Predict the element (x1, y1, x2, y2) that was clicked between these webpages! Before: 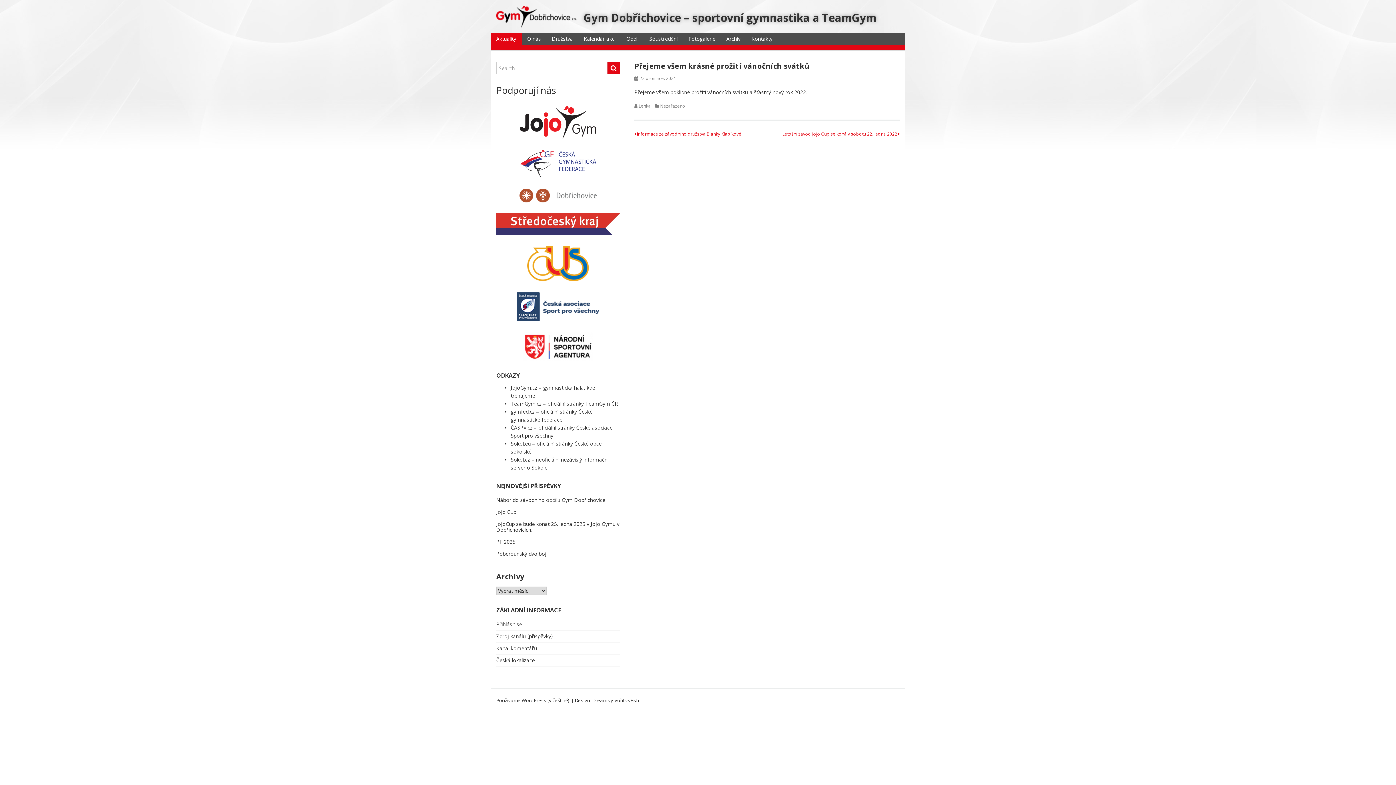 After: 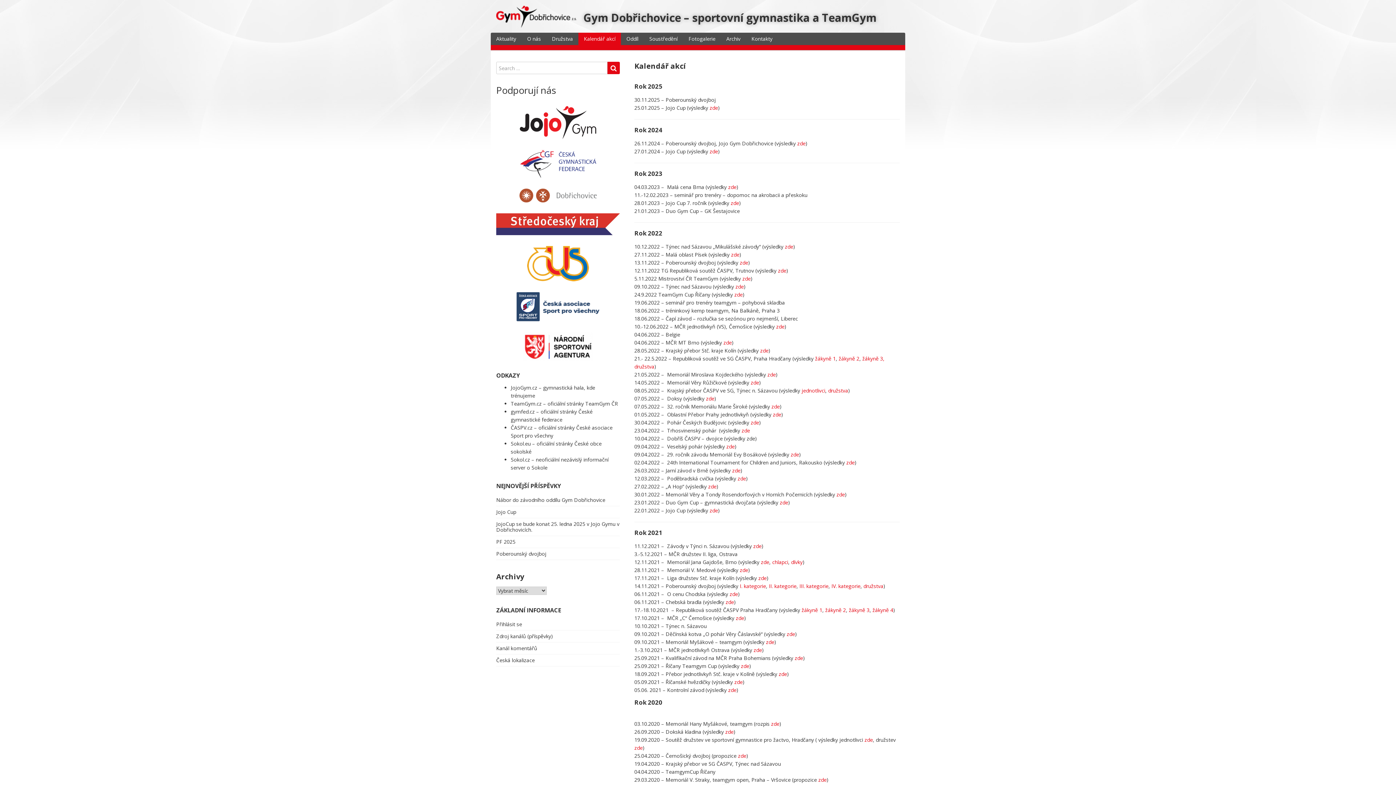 Action: label: Kalendář akcí bbox: (578, 32, 621, 45)